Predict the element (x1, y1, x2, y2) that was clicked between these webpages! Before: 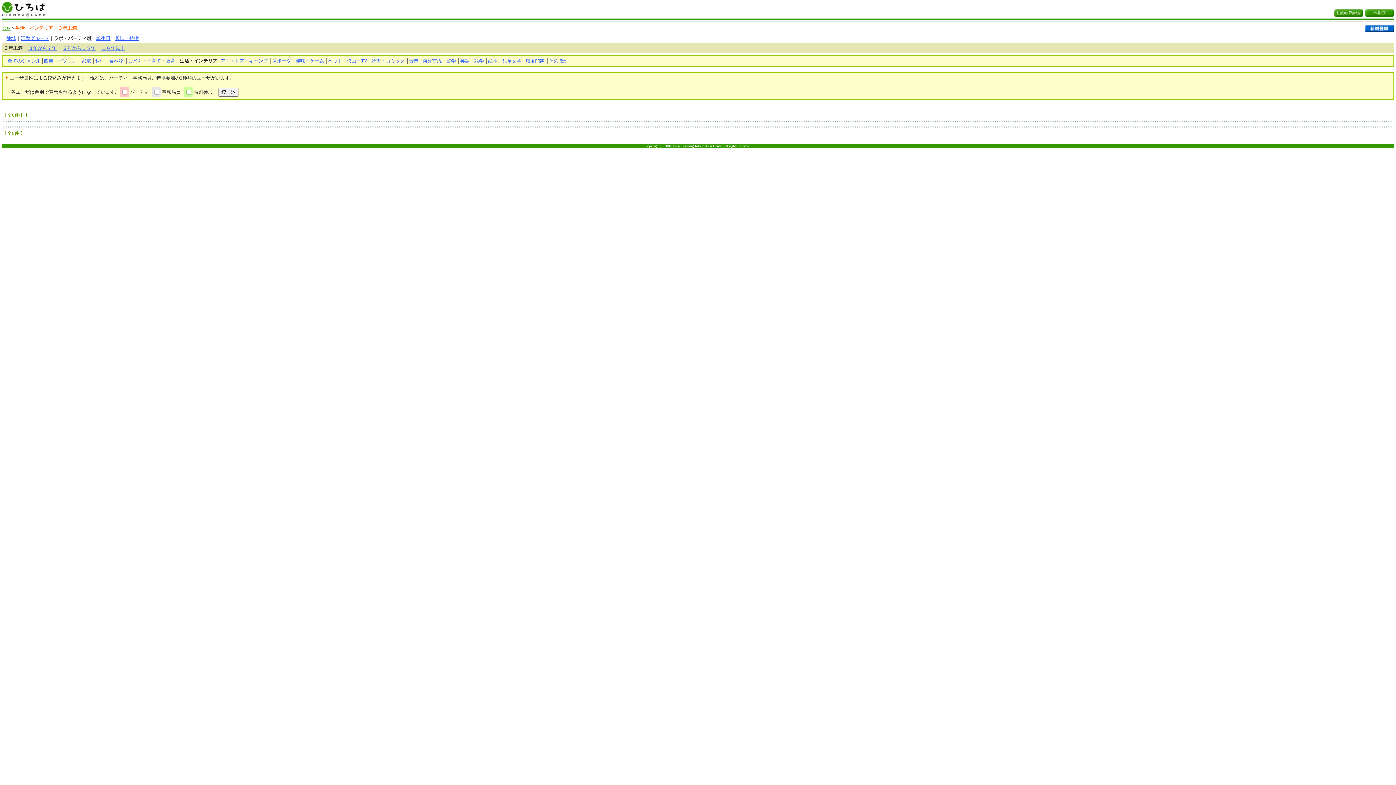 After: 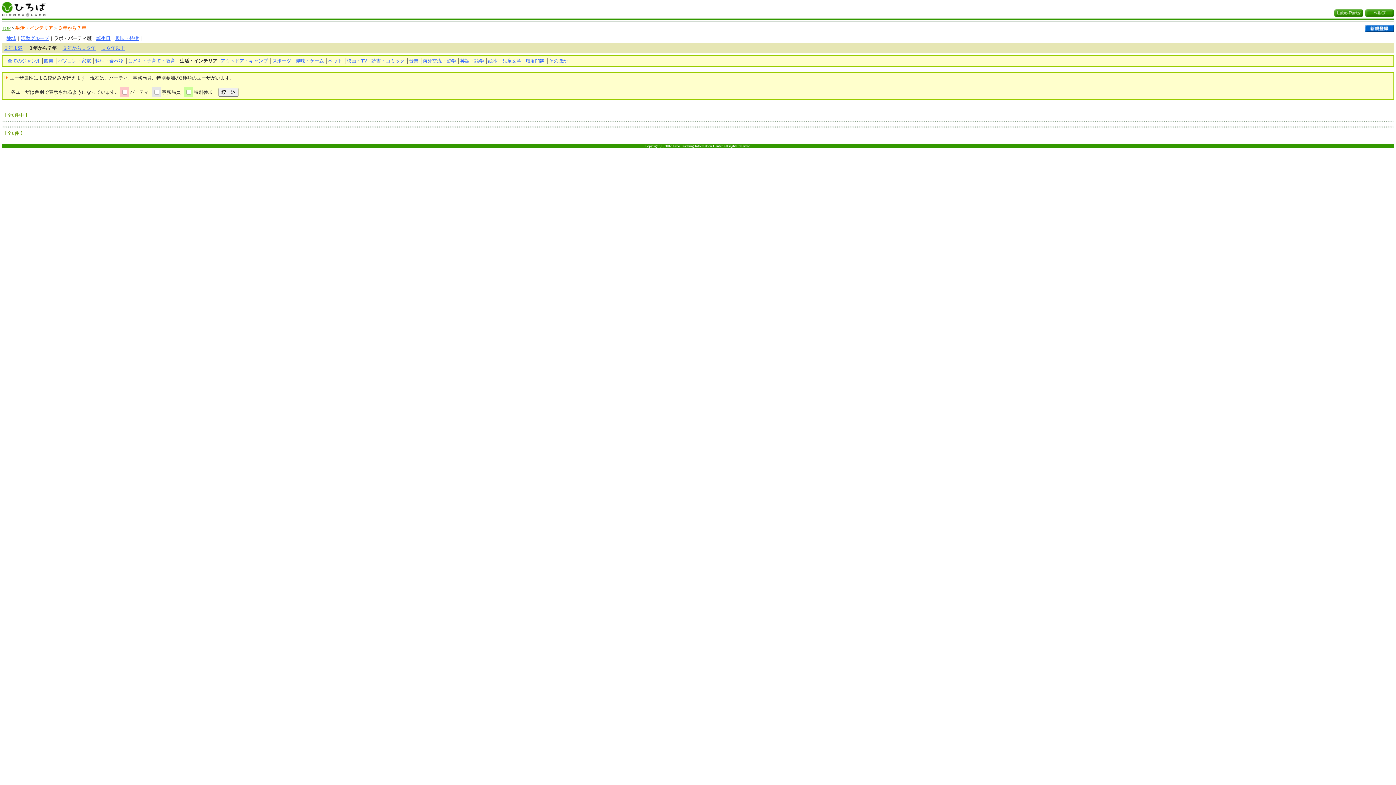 Action: label: ３年から７年 bbox: (28, 45, 56, 50)